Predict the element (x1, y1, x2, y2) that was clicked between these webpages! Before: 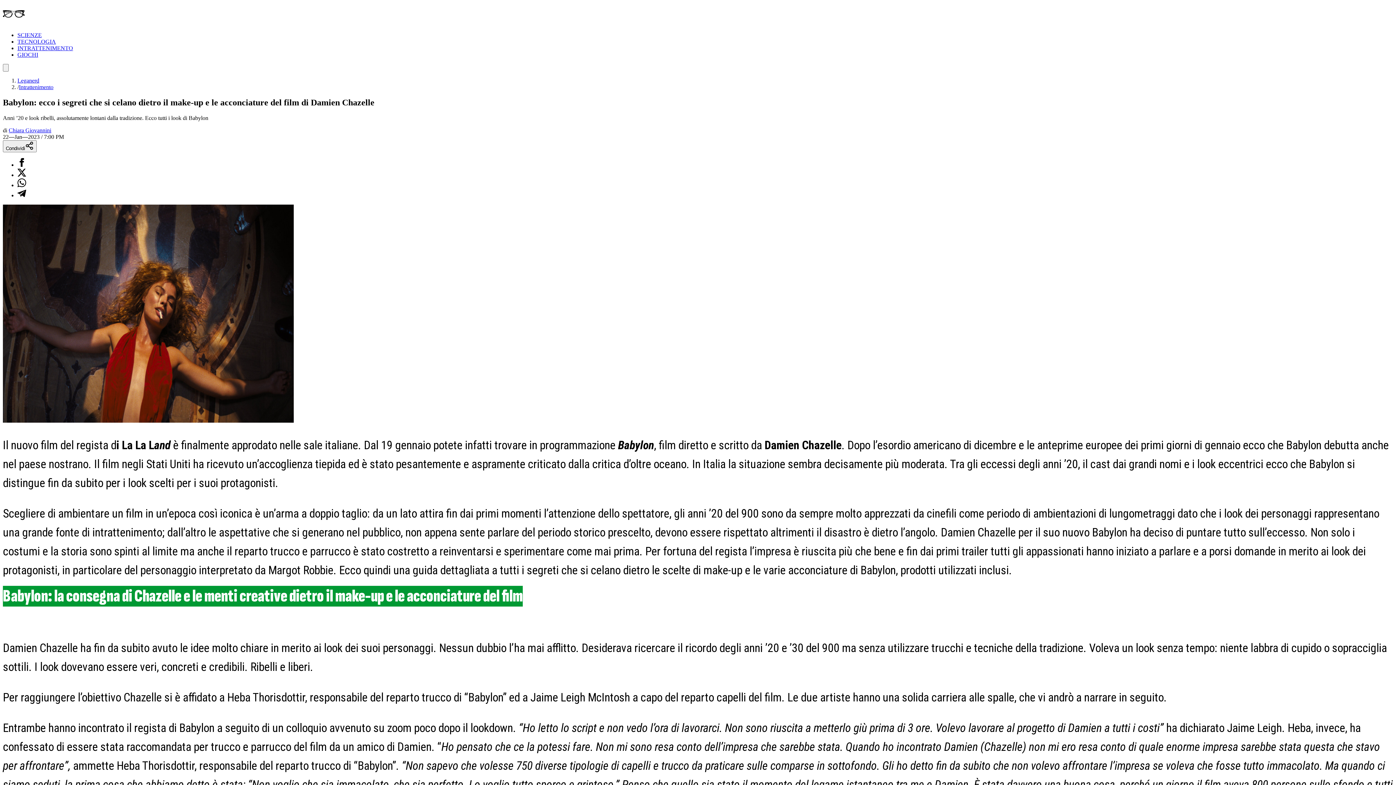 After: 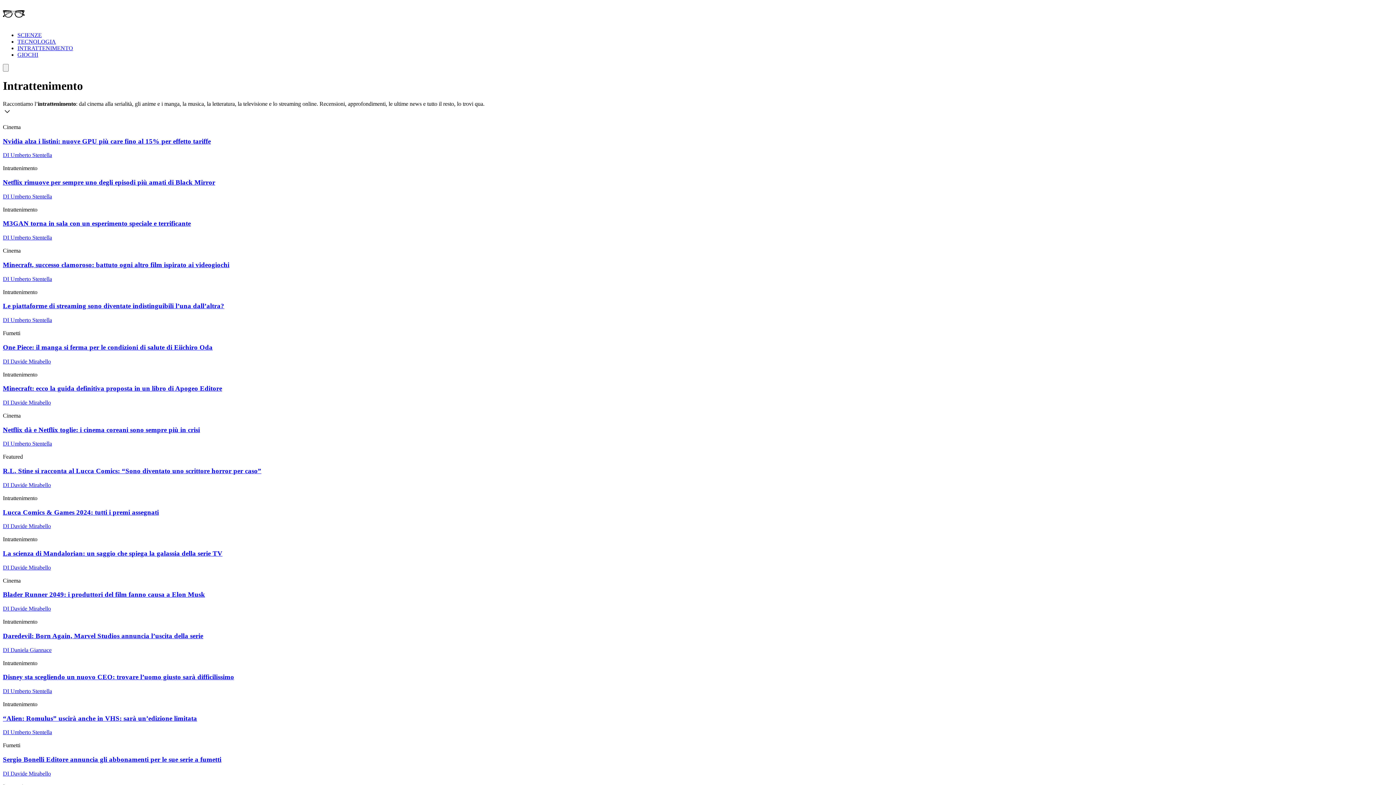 Action: label: INTRATTENIMENTO bbox: (17, 45, 73, 51)